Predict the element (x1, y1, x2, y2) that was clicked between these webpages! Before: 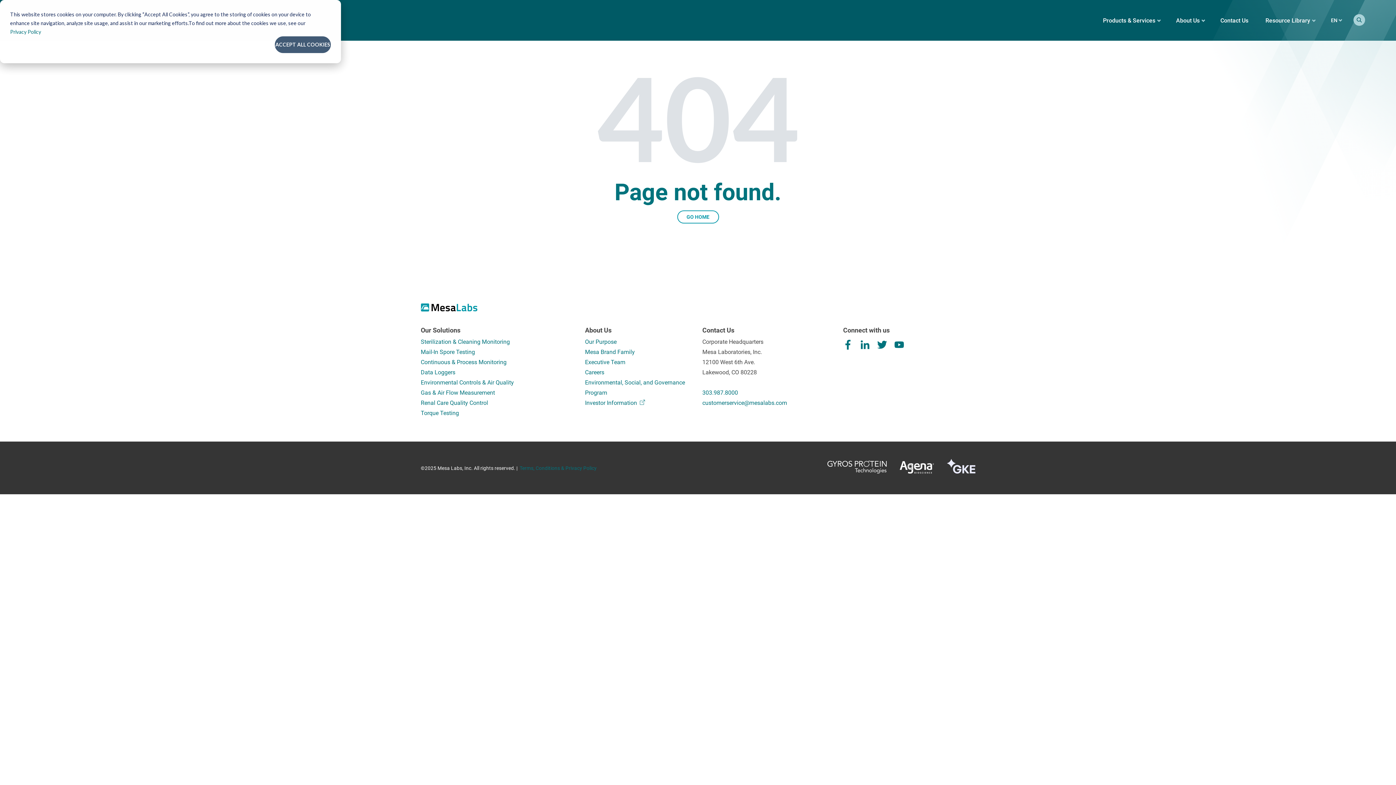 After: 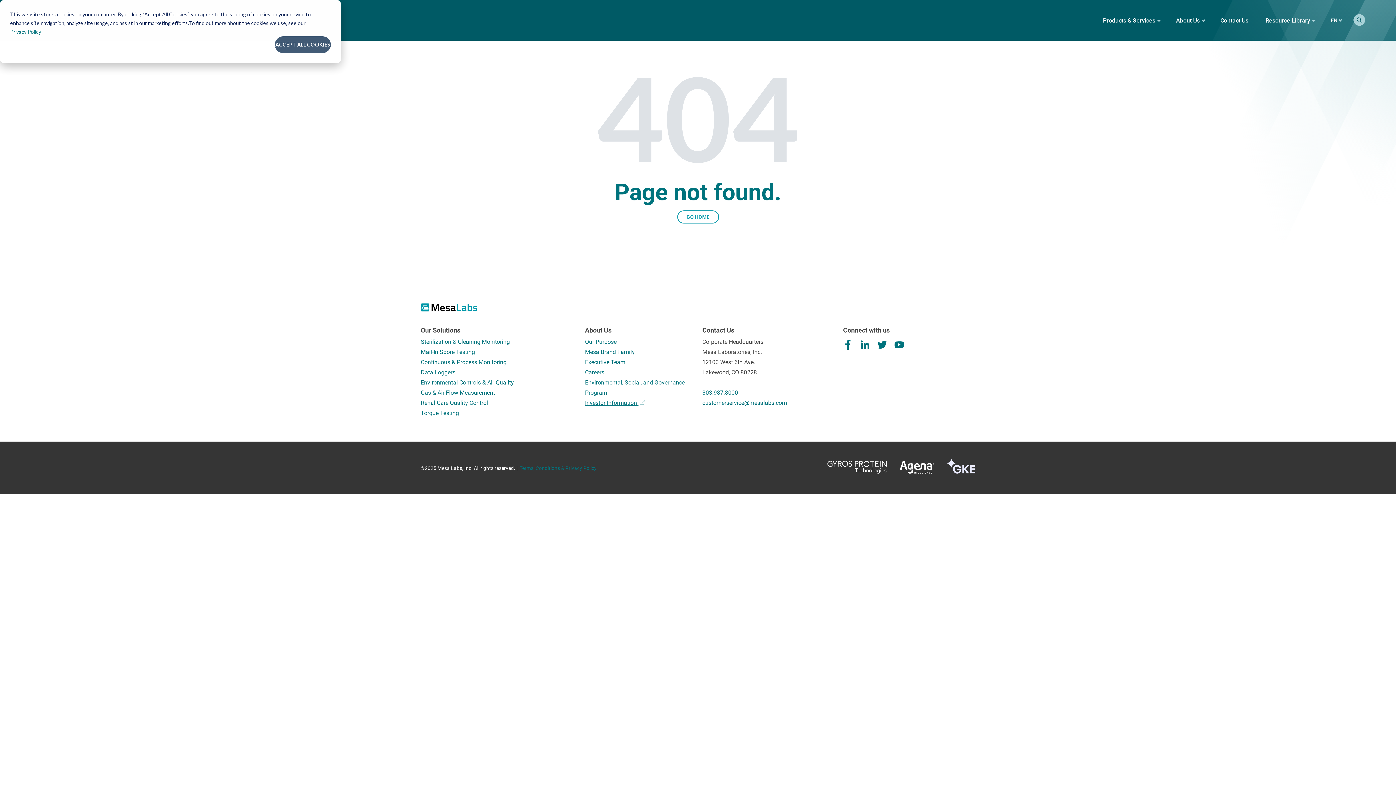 Action: label: Investor Information  bbox: (585, 399, 645, 406)